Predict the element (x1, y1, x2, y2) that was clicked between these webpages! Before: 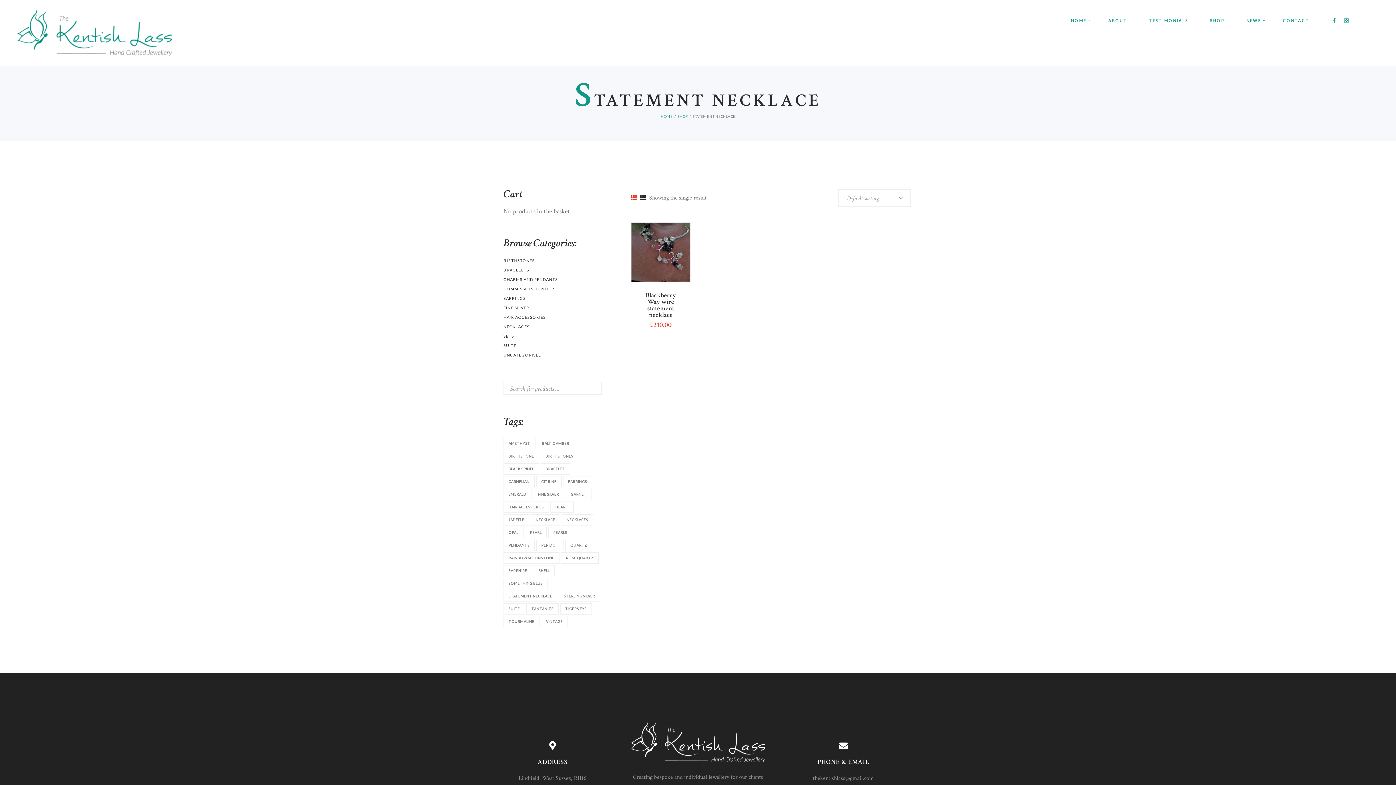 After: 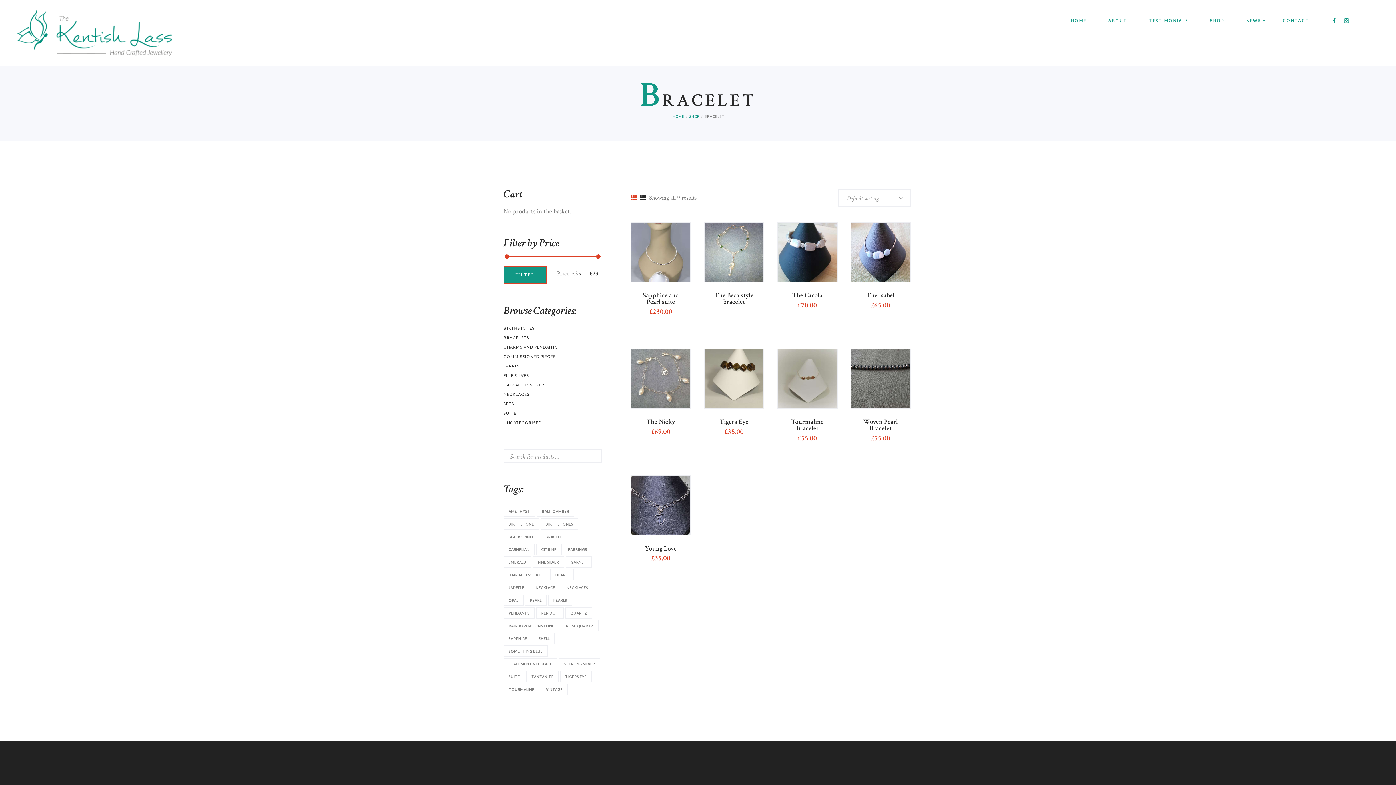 Action: bbox: (540, 463, 570, 474) label: Bracelet (9 products)